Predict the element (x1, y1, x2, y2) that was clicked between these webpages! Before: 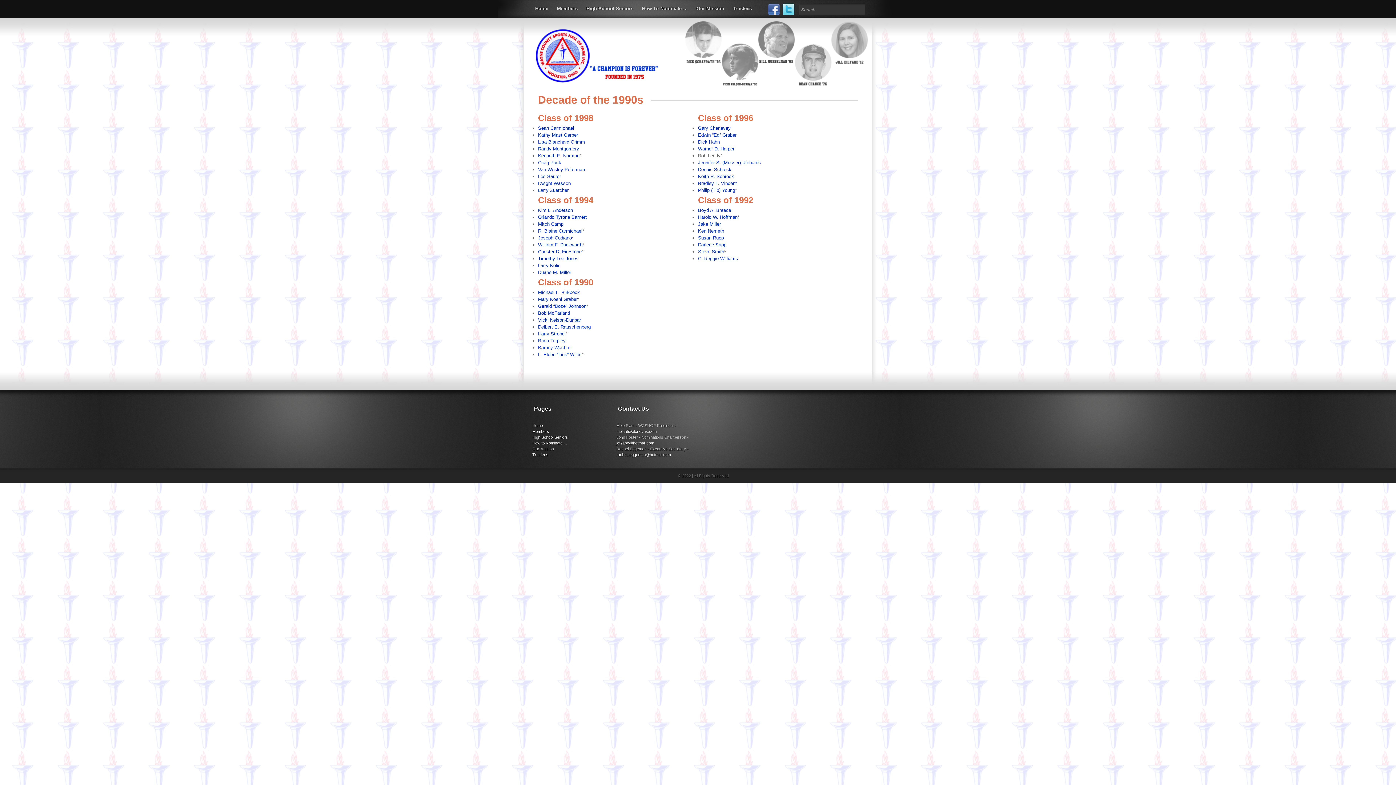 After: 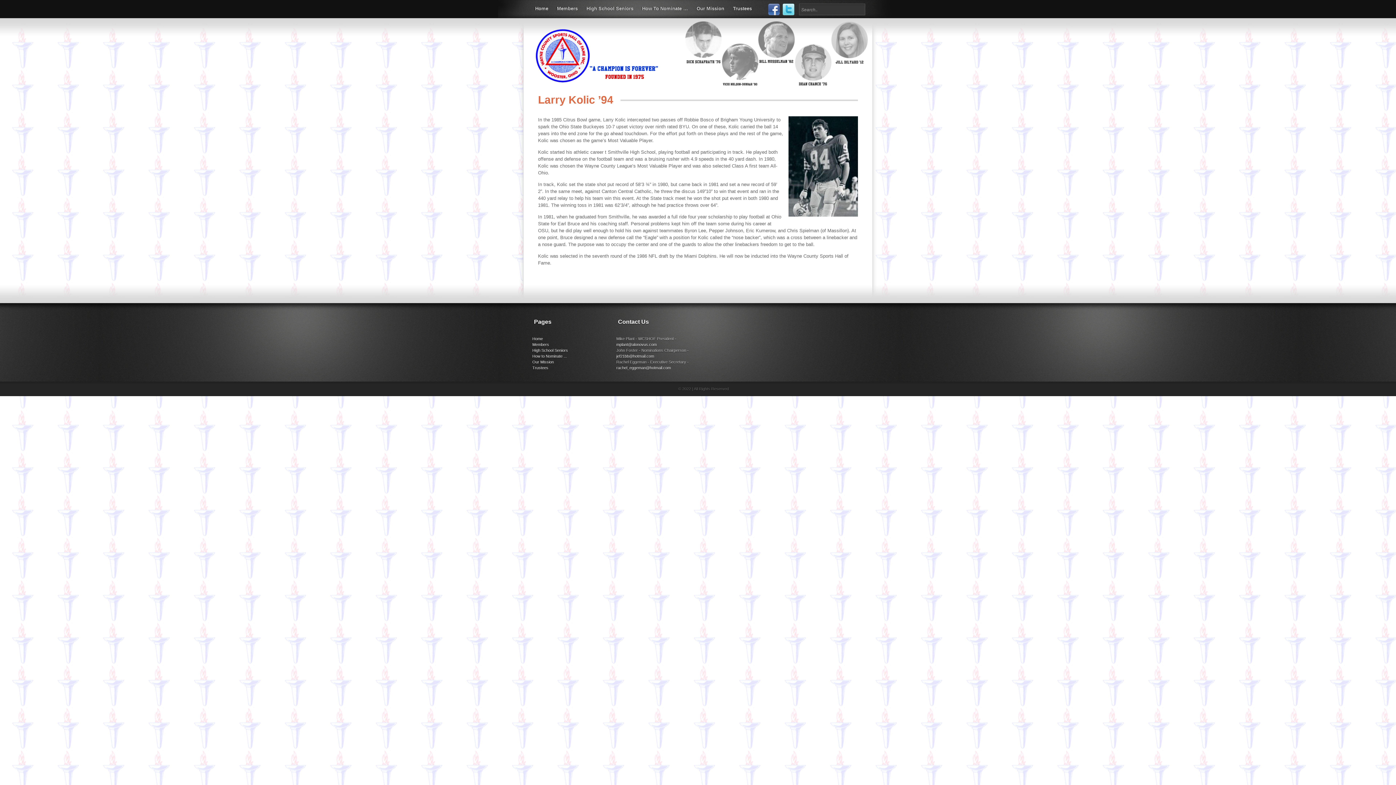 Action: bbox: (538, 262, 560, 268) label: Larry Kolic